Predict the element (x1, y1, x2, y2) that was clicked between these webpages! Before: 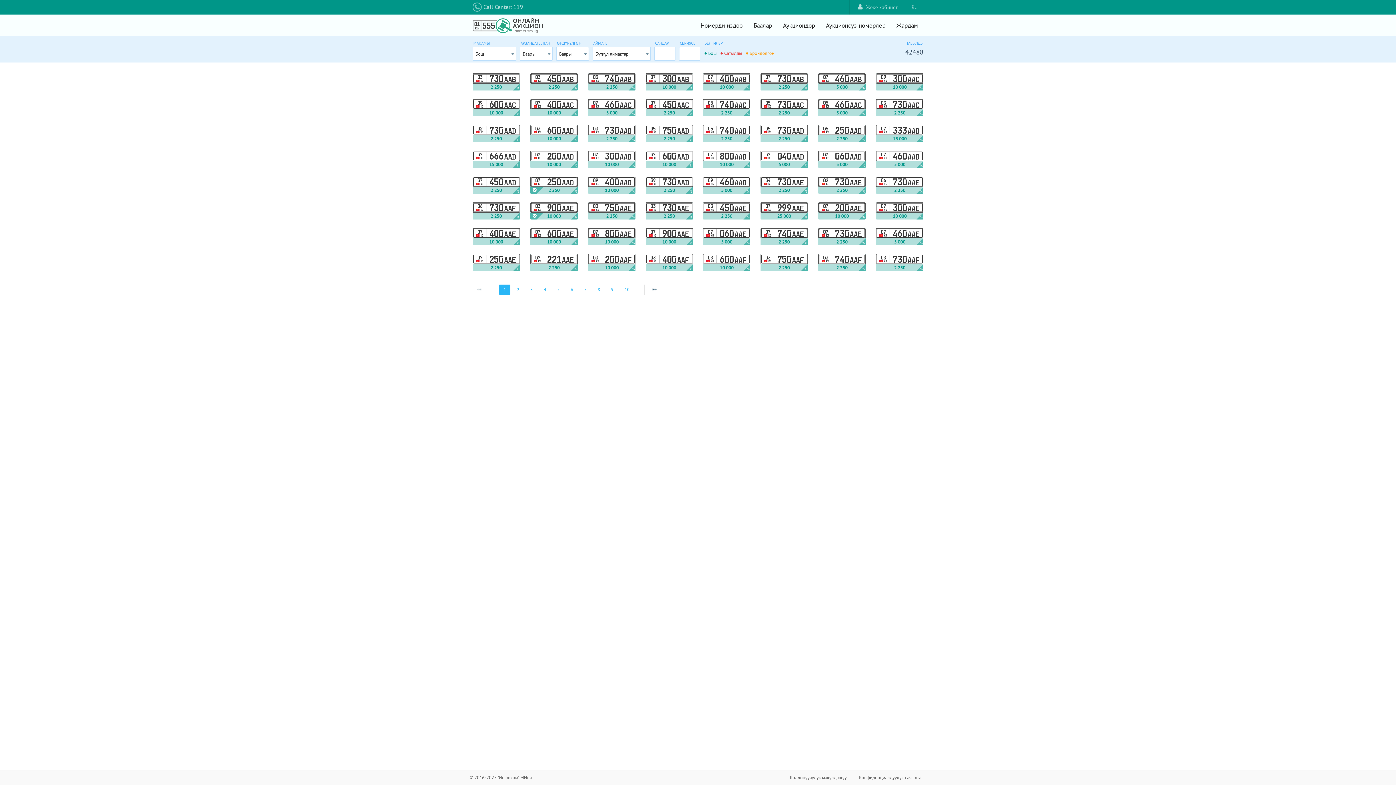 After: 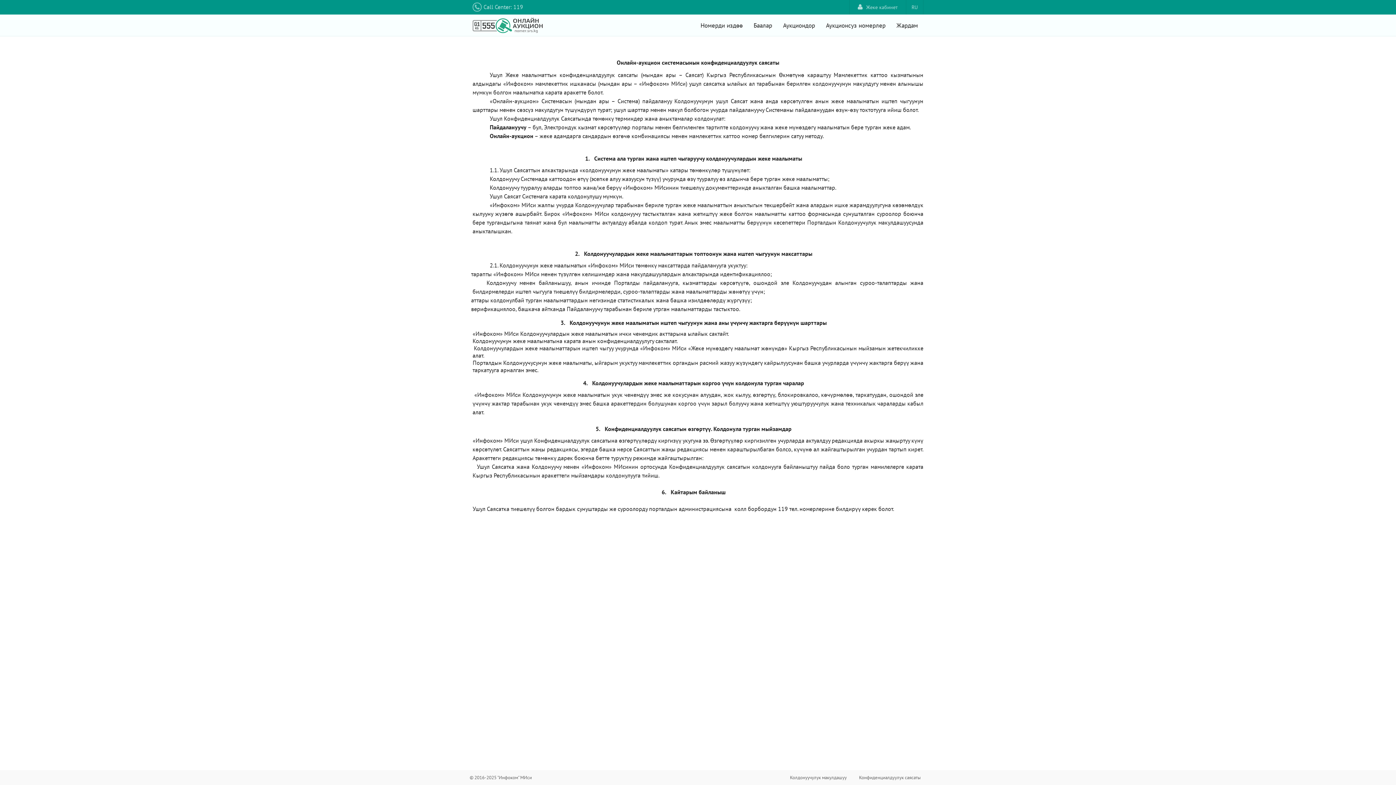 Action: bbox: (858, 773, 921, 782) label: Конфиденциалдуулук саясаты